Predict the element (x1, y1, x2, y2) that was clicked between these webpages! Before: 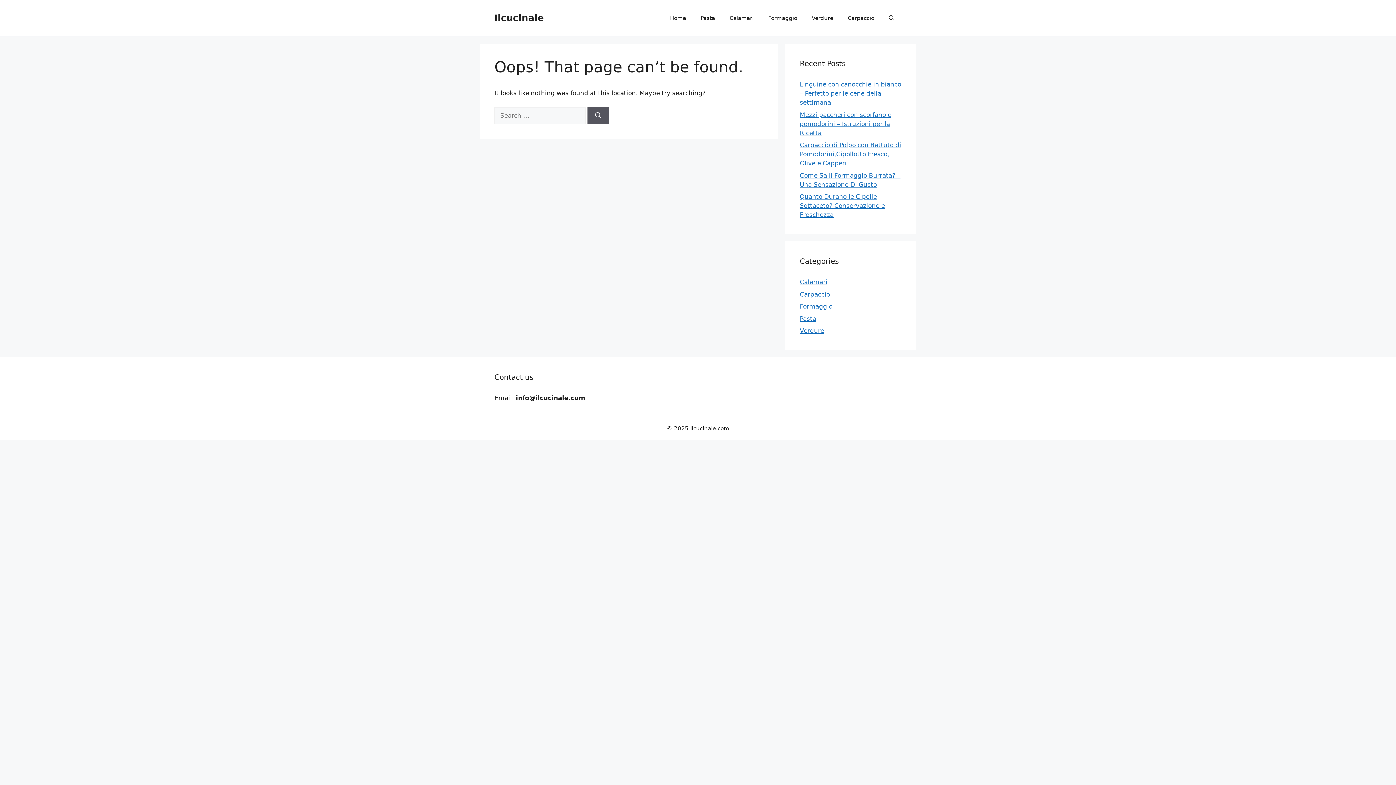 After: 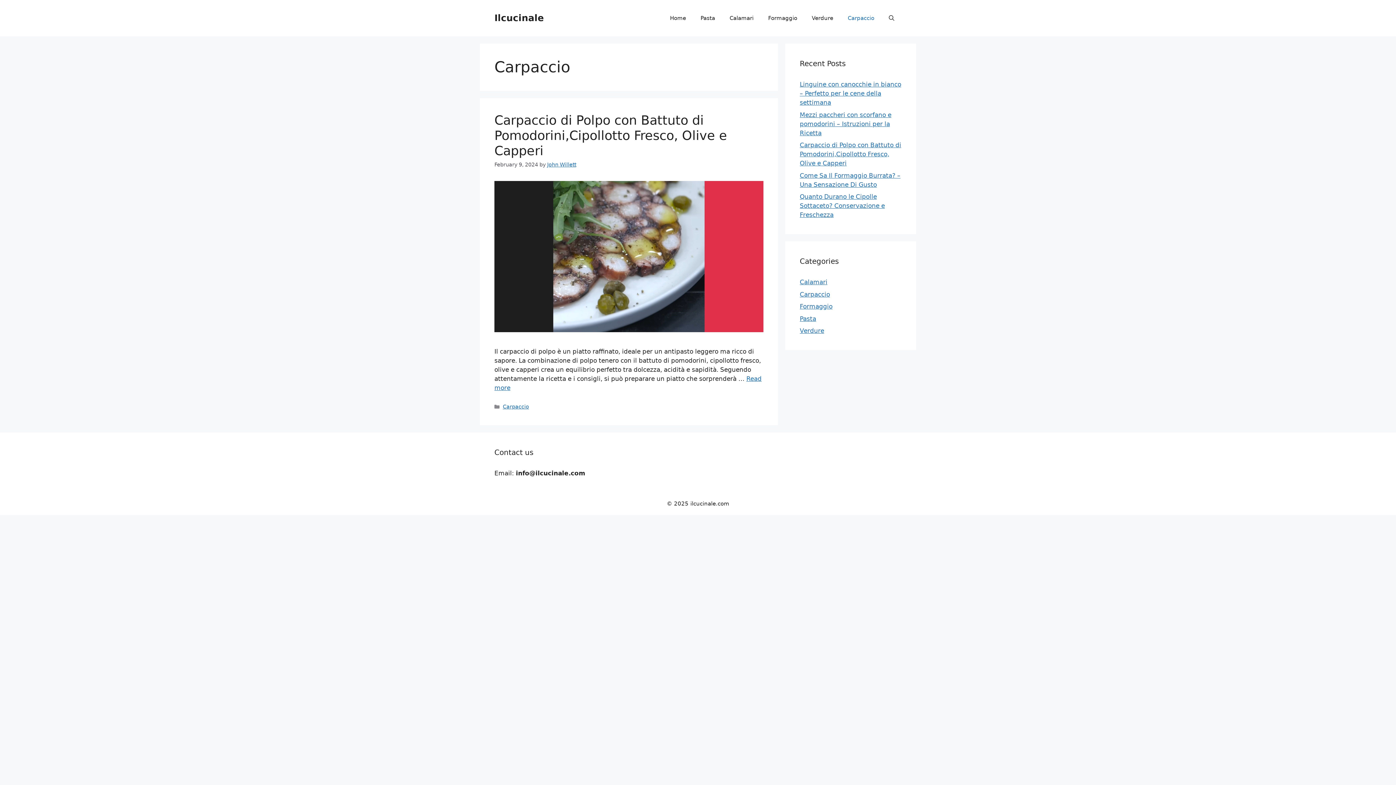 Action: label: Carpaccio bbox: (800, 290, 830, 298)